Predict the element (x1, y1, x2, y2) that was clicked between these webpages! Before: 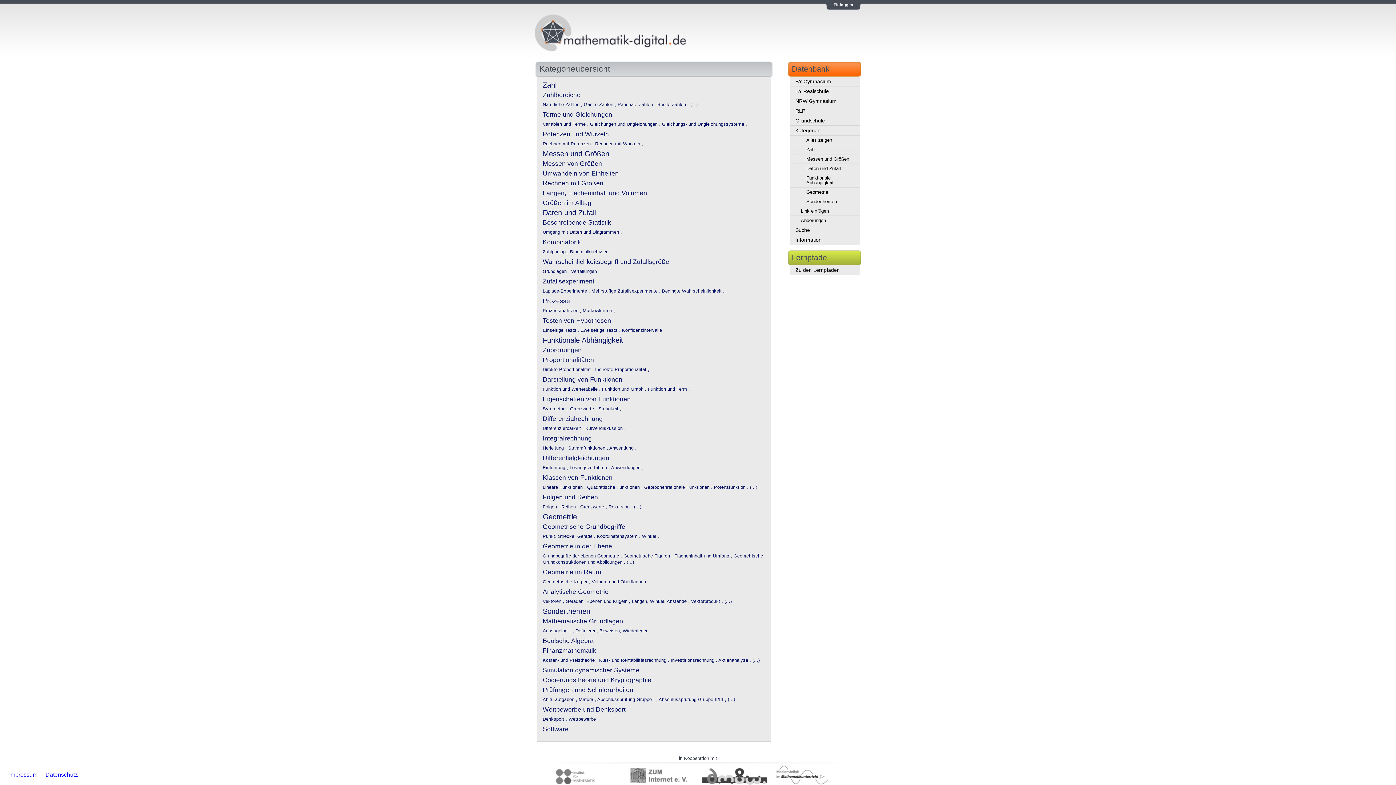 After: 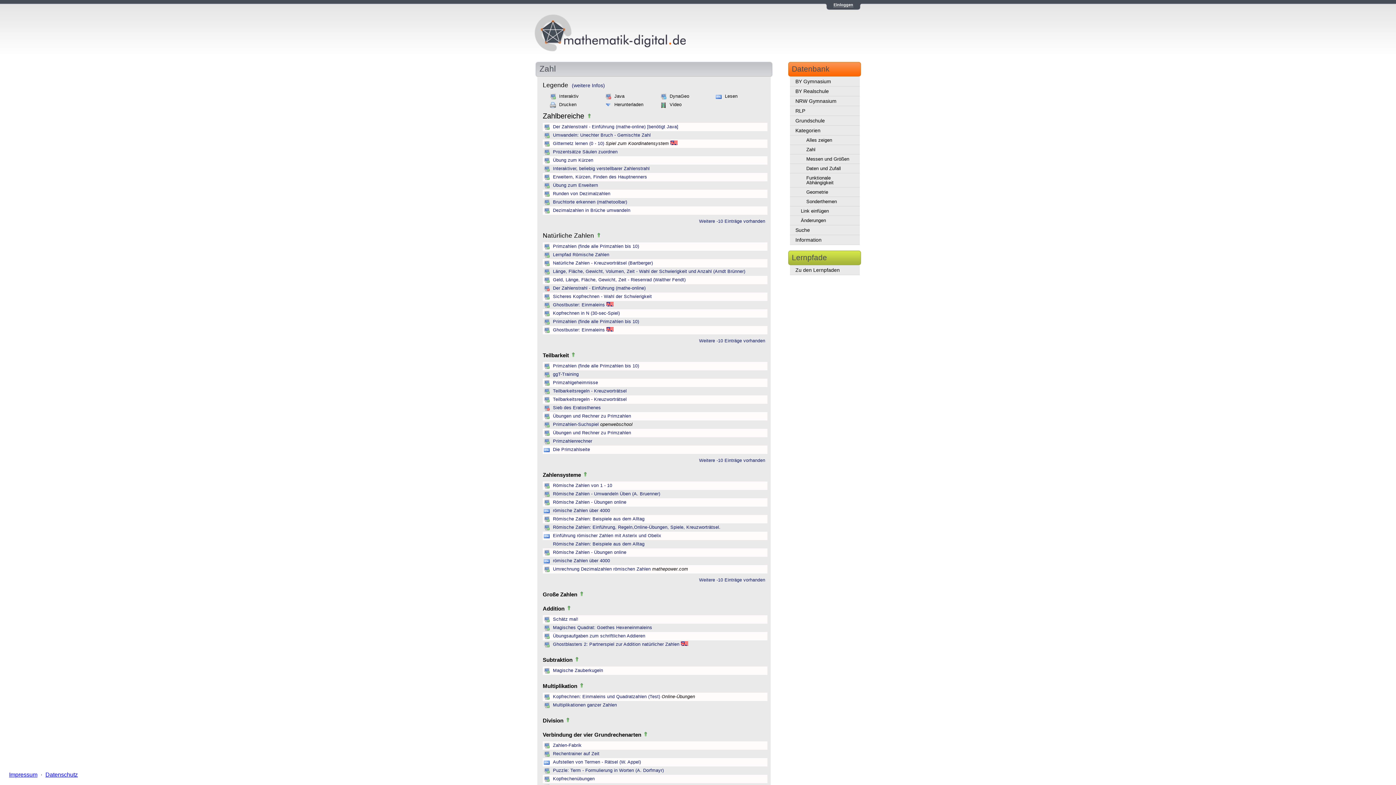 Action: bbox: (542, 249, 570, 254) label: Zählprinzip , 